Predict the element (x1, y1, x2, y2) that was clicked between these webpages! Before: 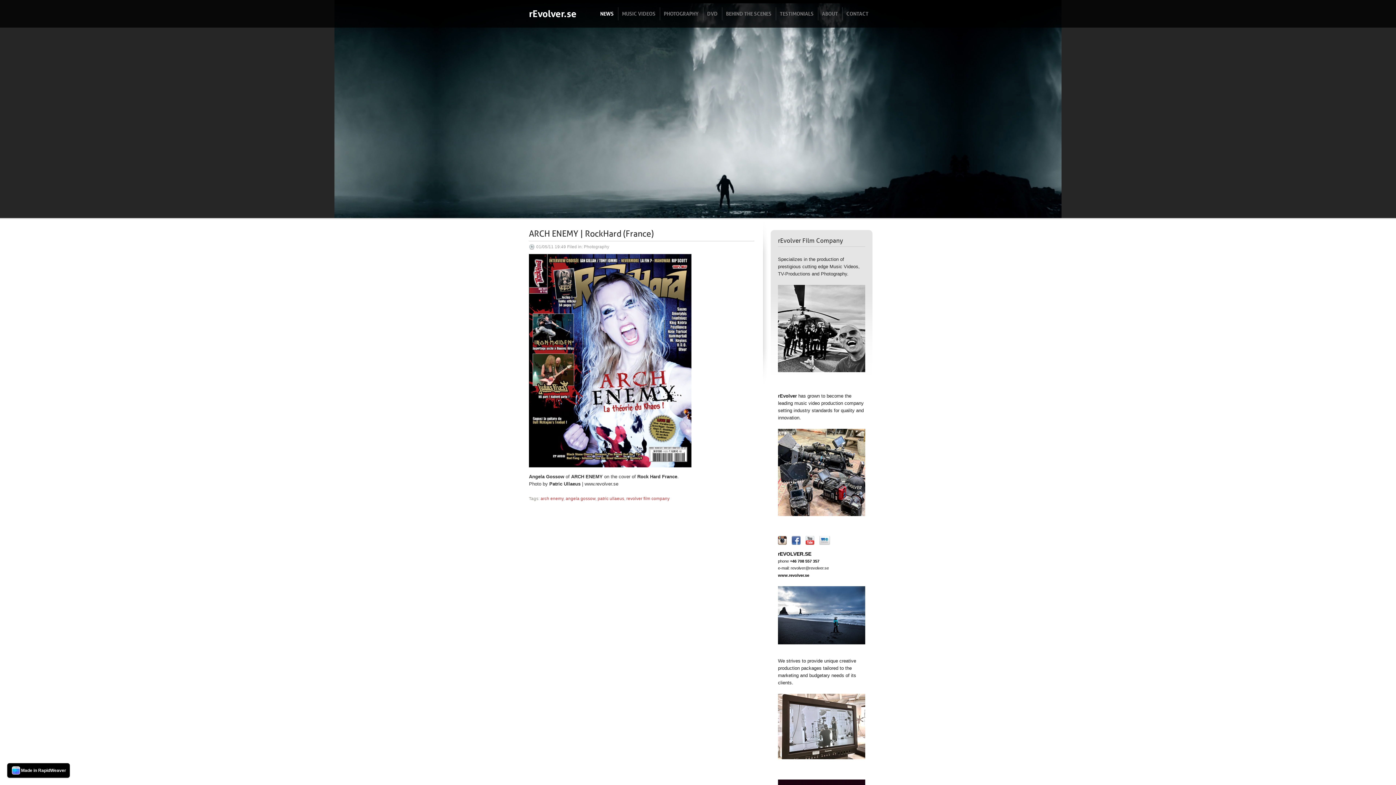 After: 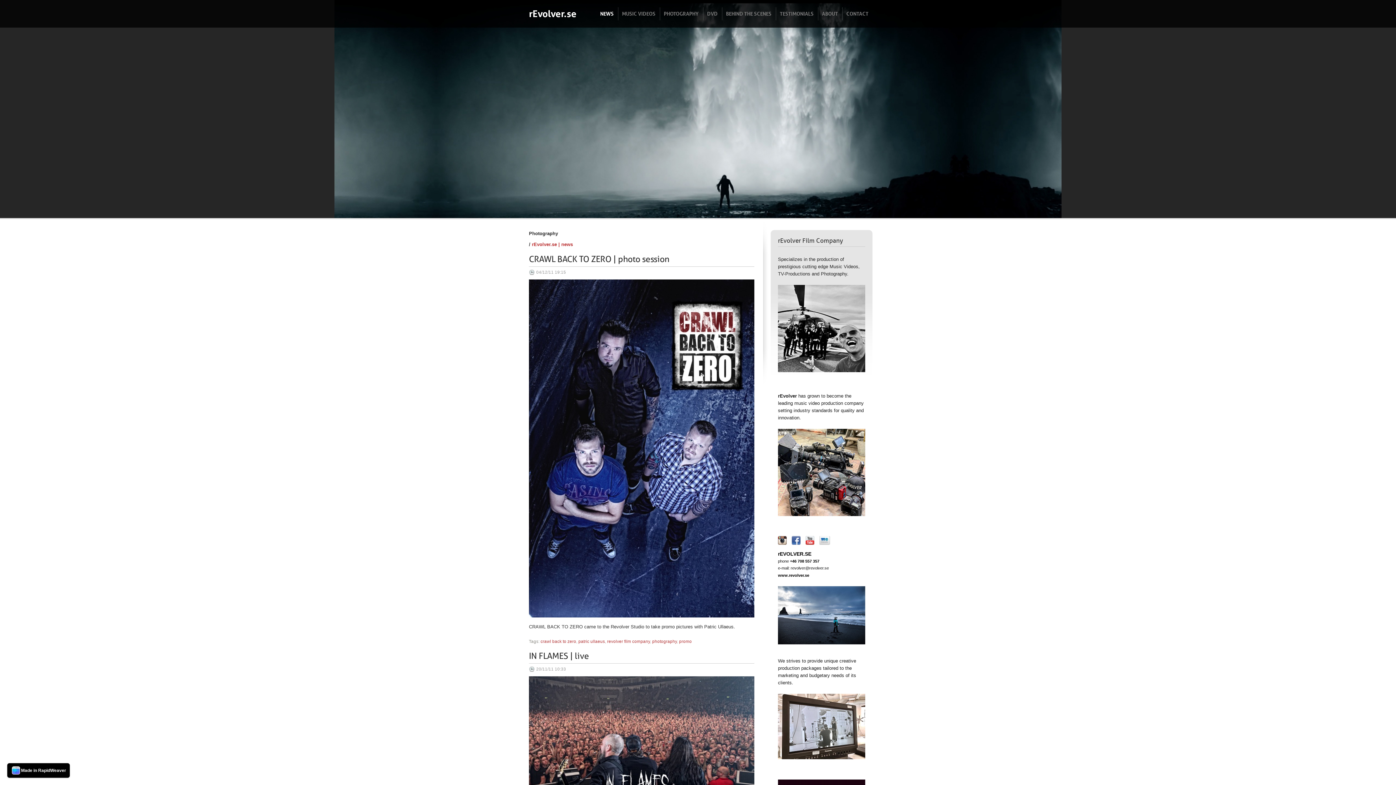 Action: bbox: (584, 244, 609, 249) label: Photography